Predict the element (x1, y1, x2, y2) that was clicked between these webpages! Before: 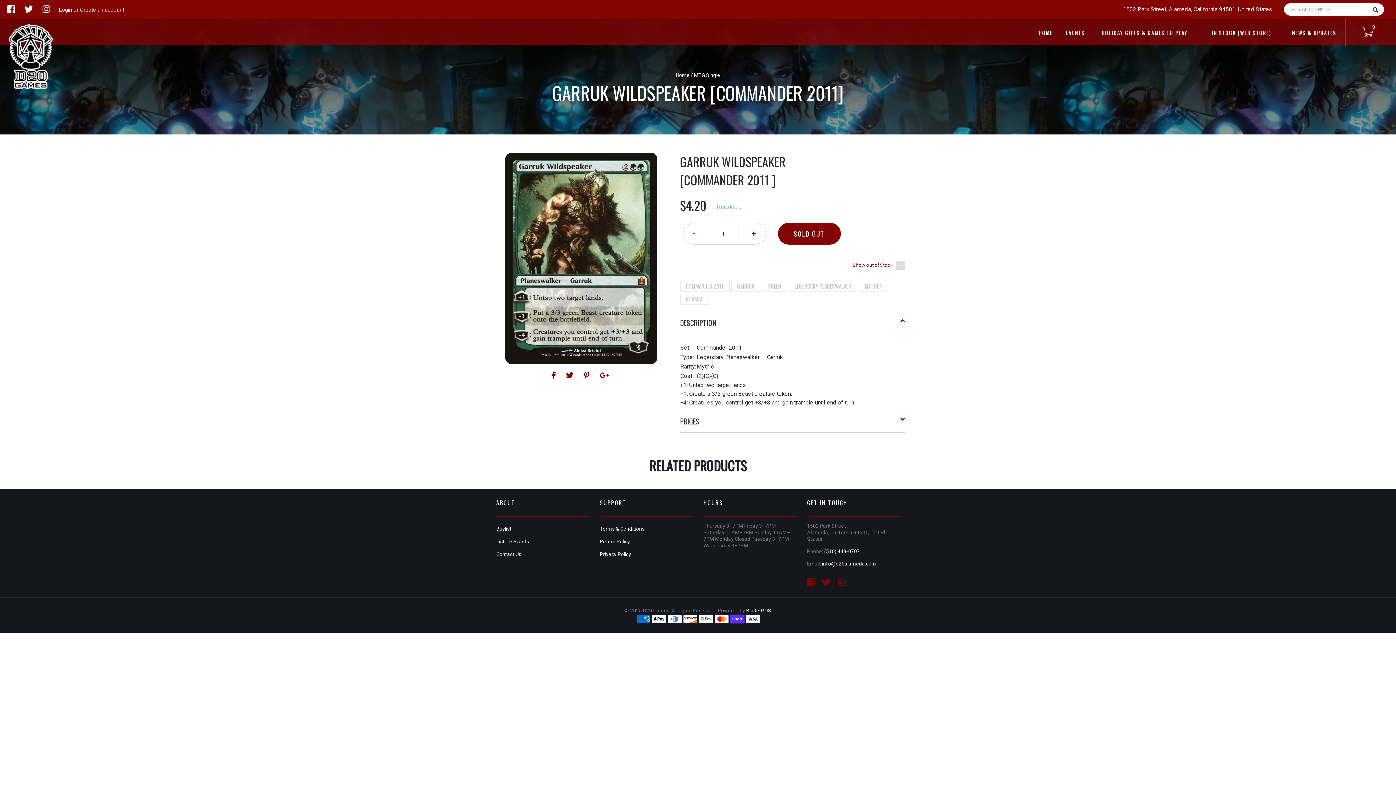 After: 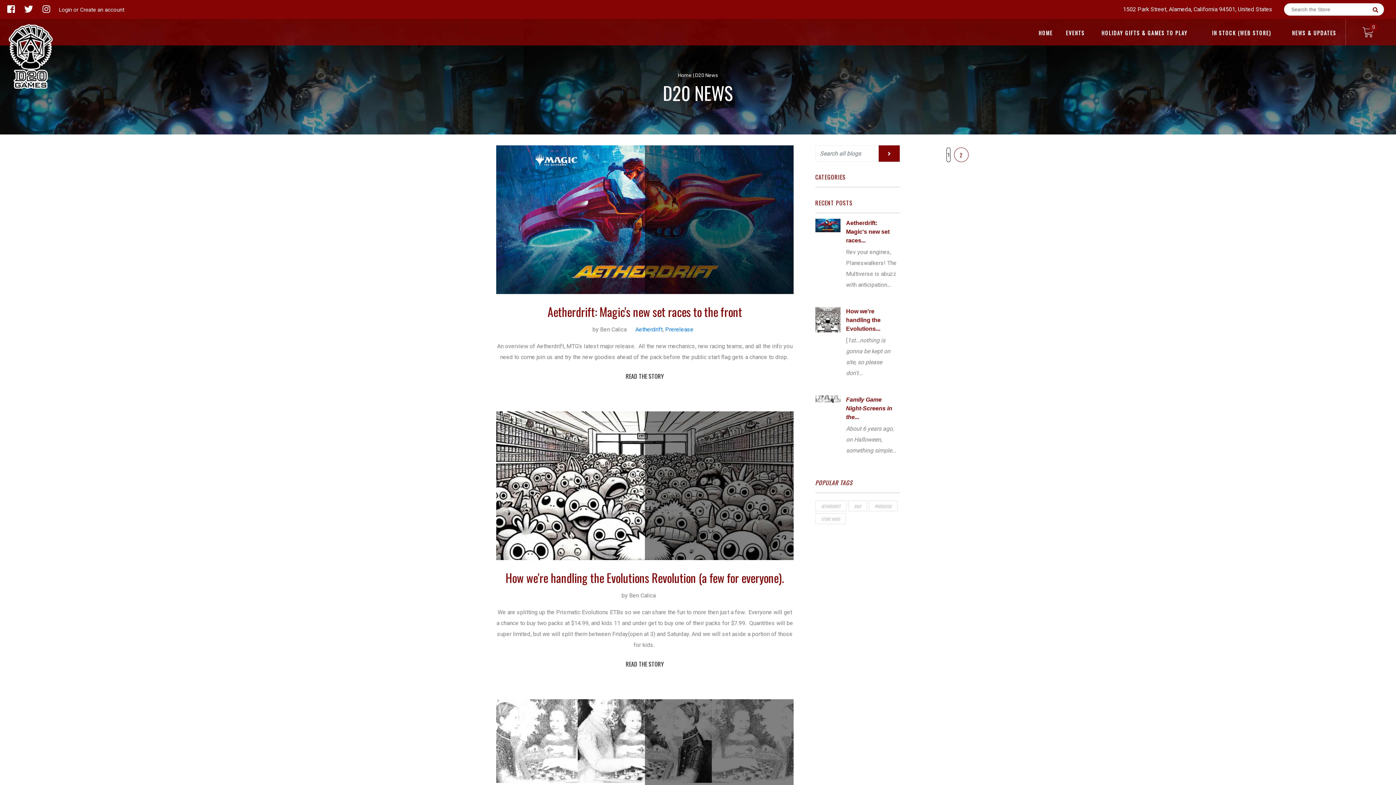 Action: bbox: (1286, 29, 1342, 36) label: NEWS & UPDATES